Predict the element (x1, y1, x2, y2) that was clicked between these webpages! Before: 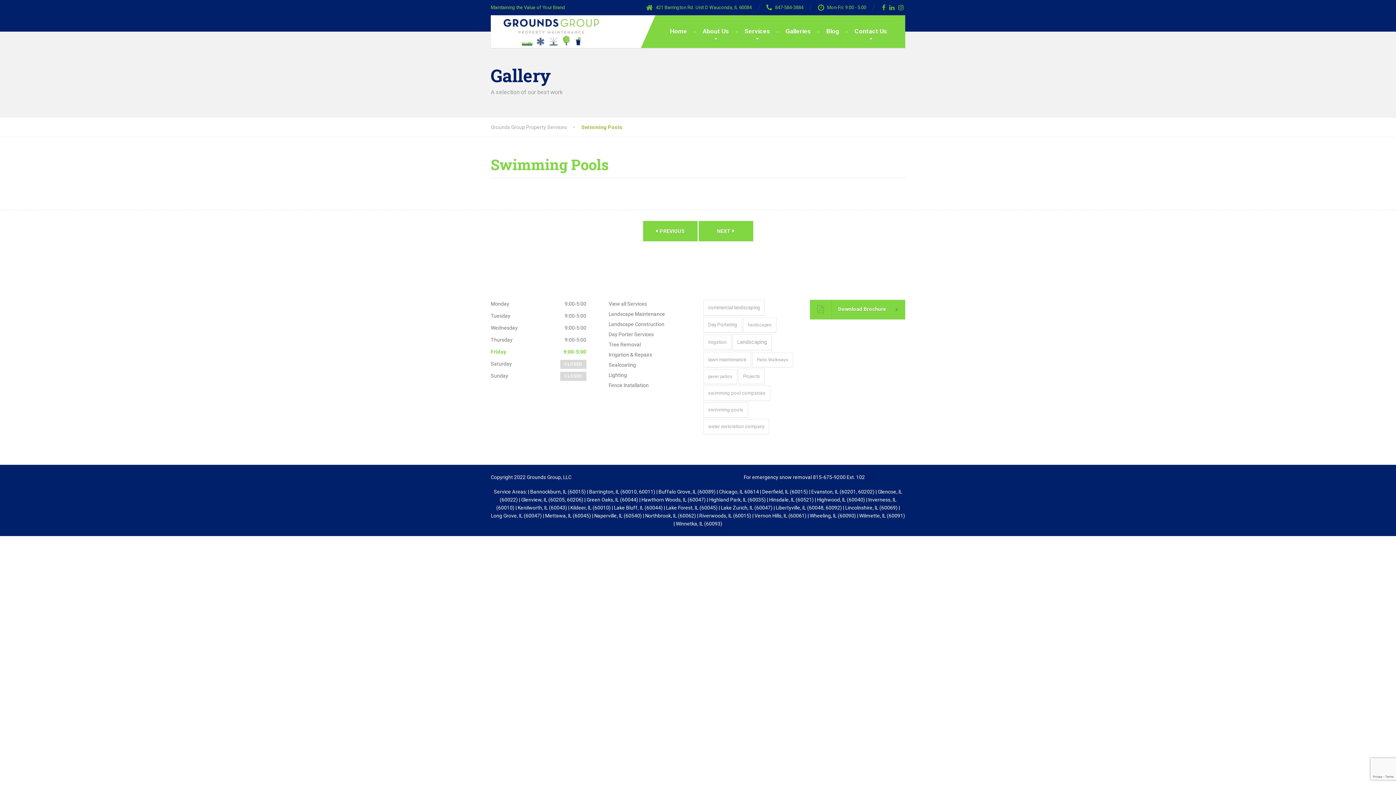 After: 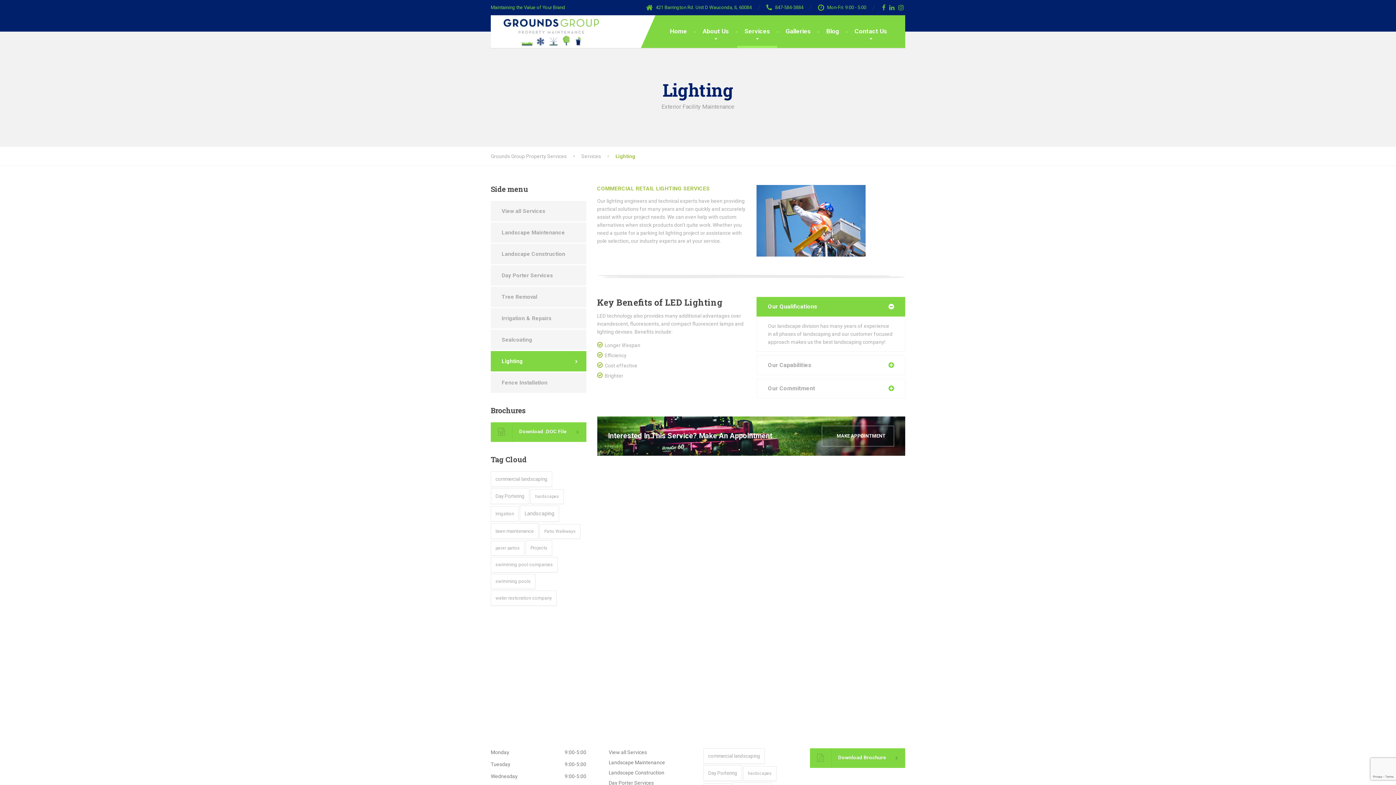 Action: bbox: (608, 371, 627, 379) label: Lighting